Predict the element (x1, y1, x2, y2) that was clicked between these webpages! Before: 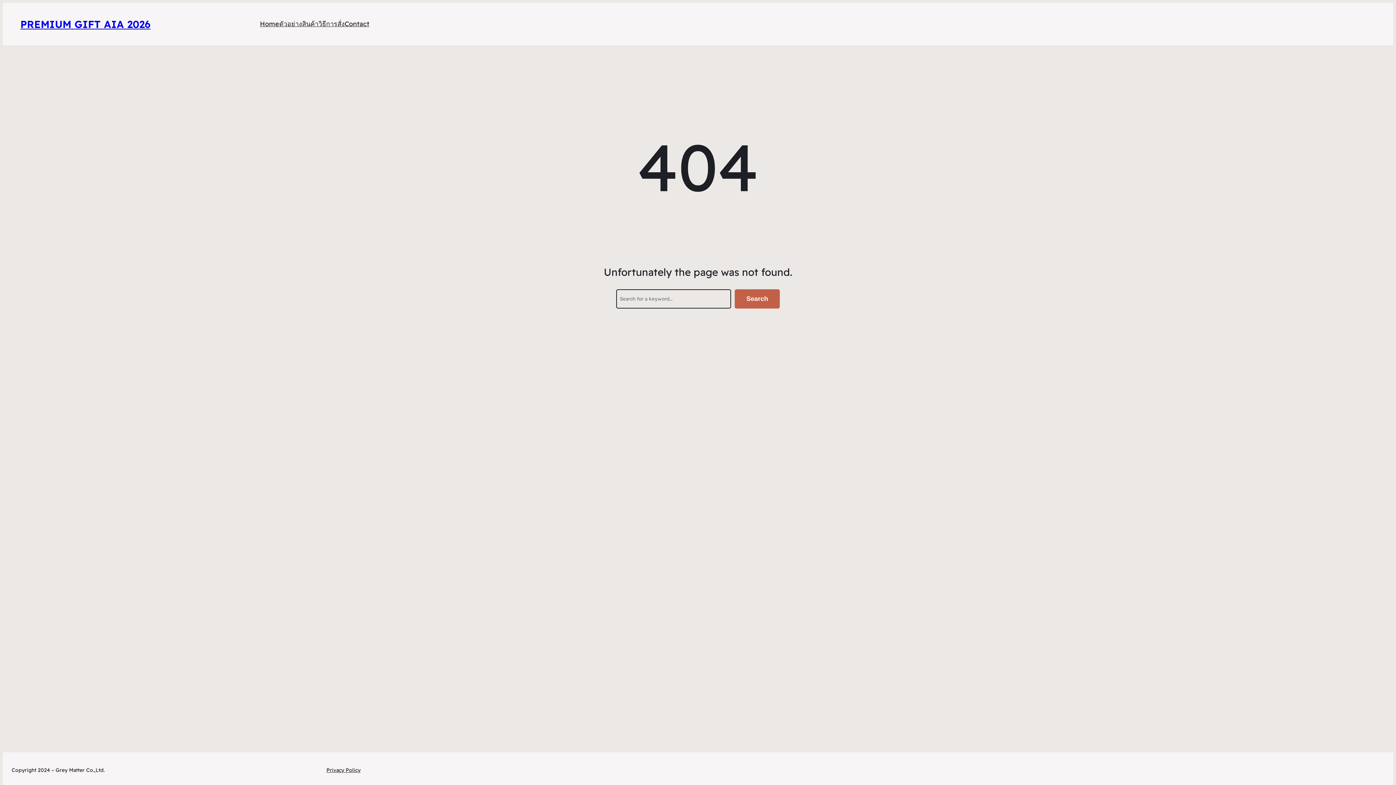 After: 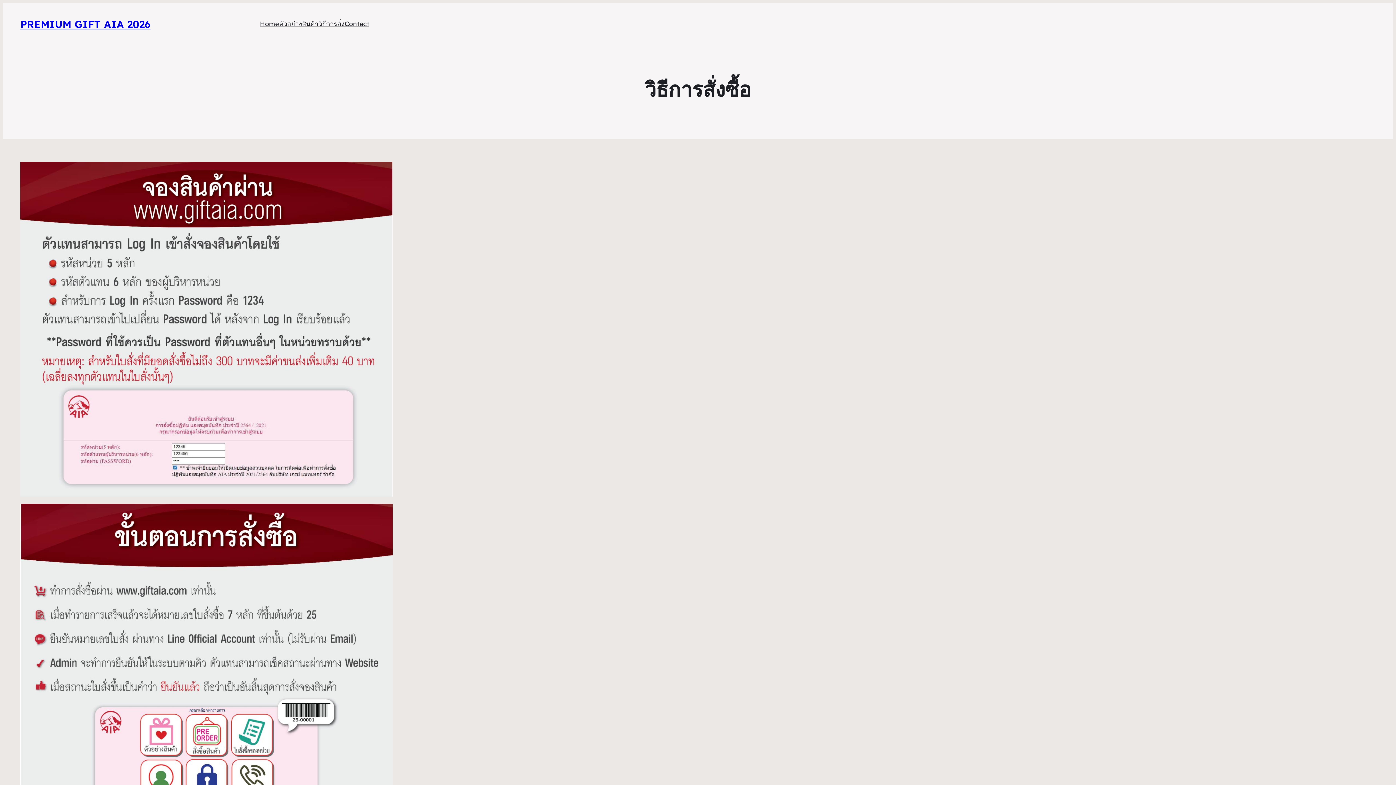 Action: bbox: (318, 18, 344, 29) label: วิธีการสั่ง